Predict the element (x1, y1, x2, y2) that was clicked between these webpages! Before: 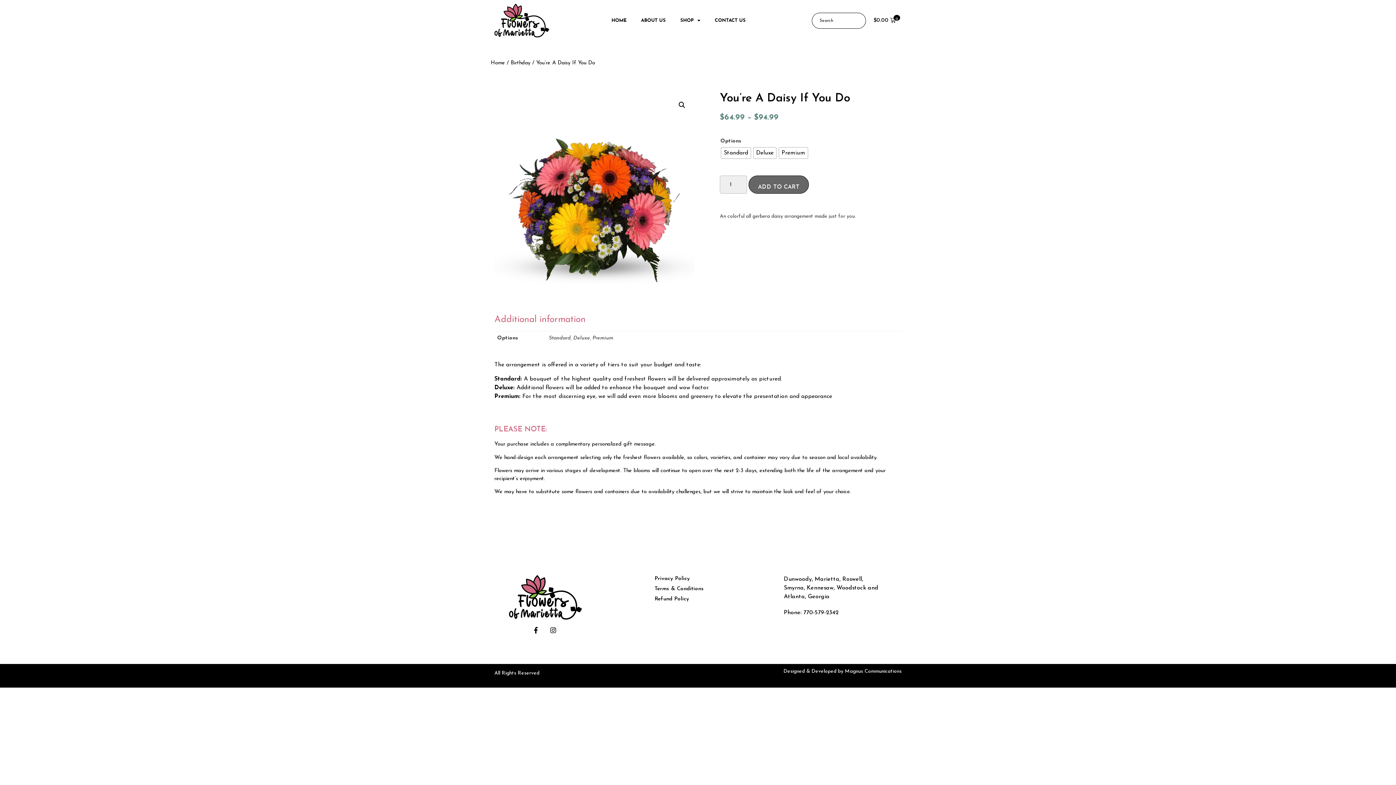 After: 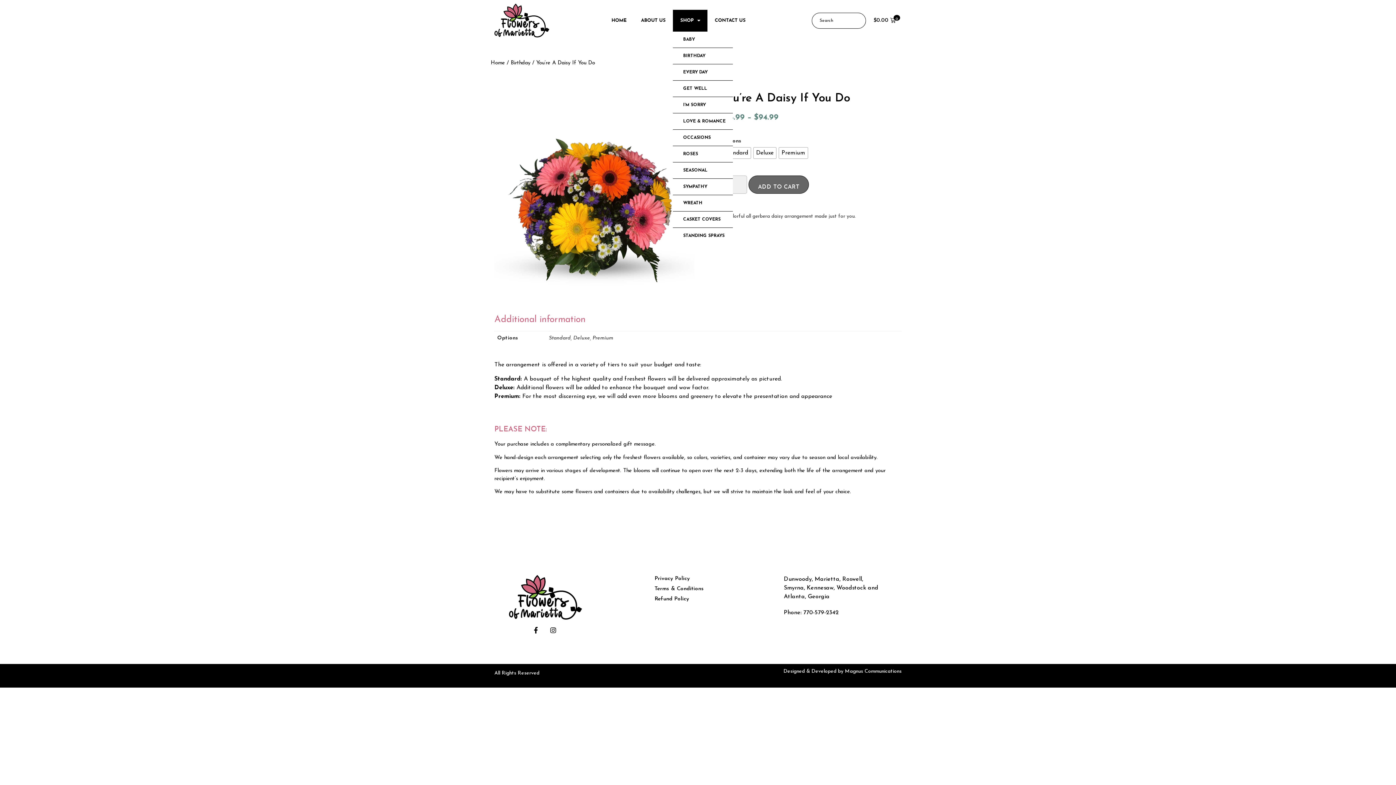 Action: bbox: (676, 9, 704, 31) label: SHOP